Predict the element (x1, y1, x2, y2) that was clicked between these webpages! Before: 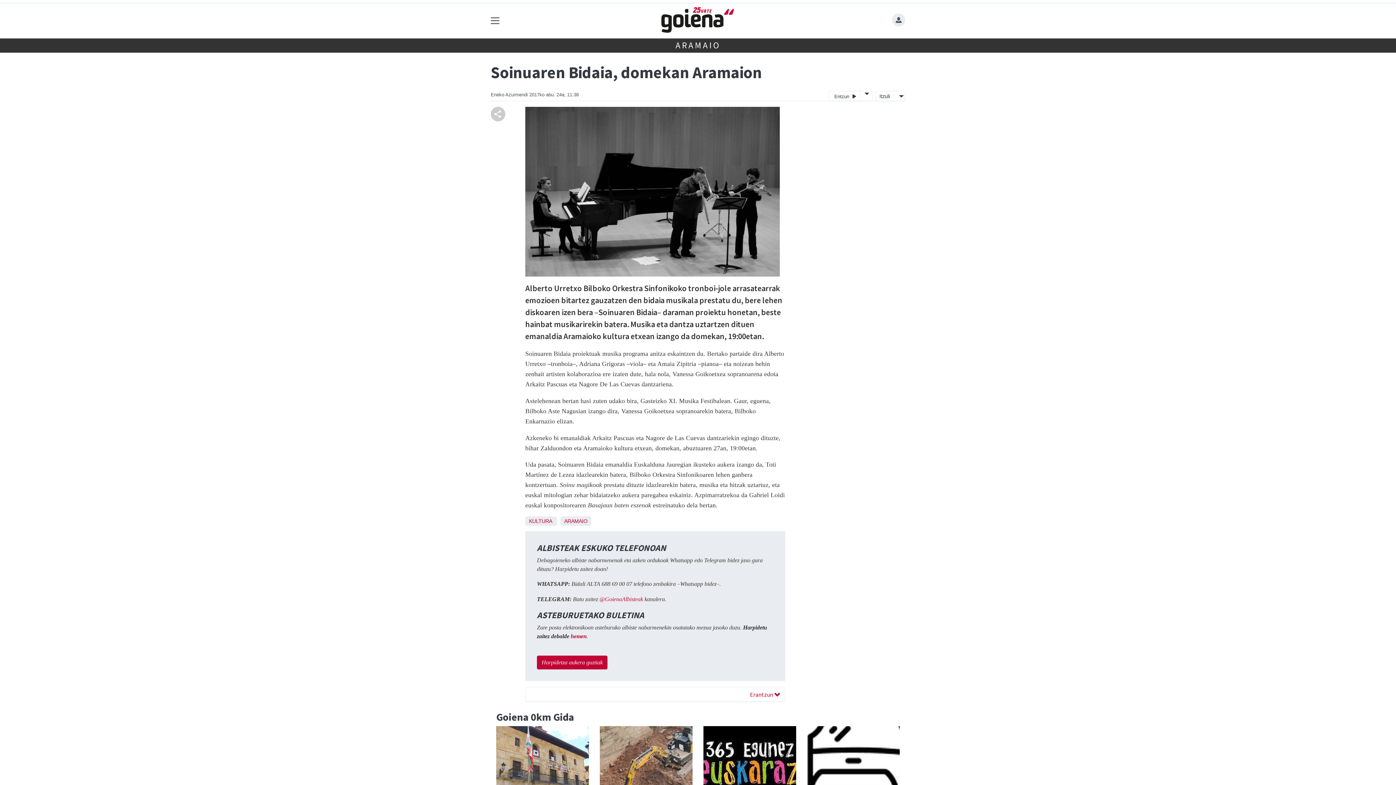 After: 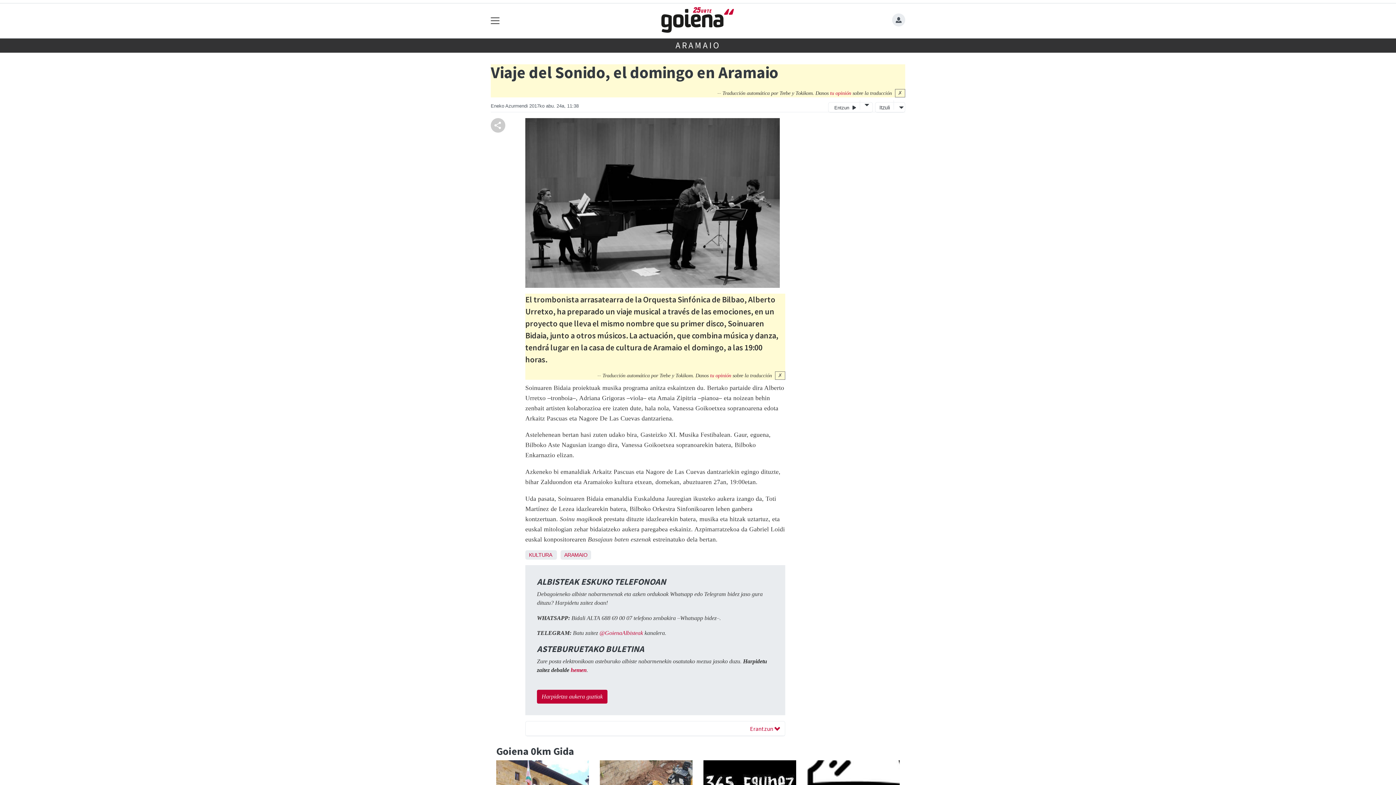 Action: bbox: (877, 92, 892, 100) label: Itzuli